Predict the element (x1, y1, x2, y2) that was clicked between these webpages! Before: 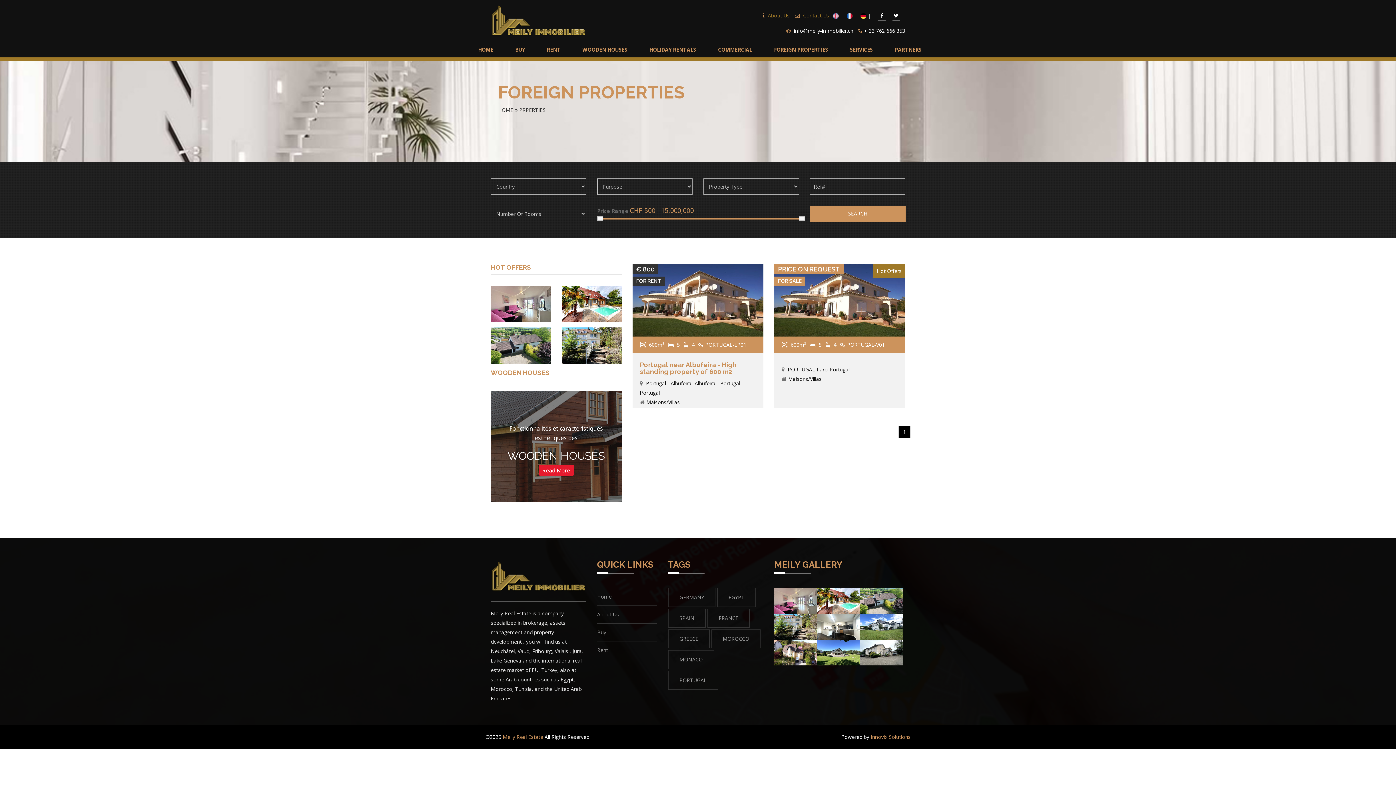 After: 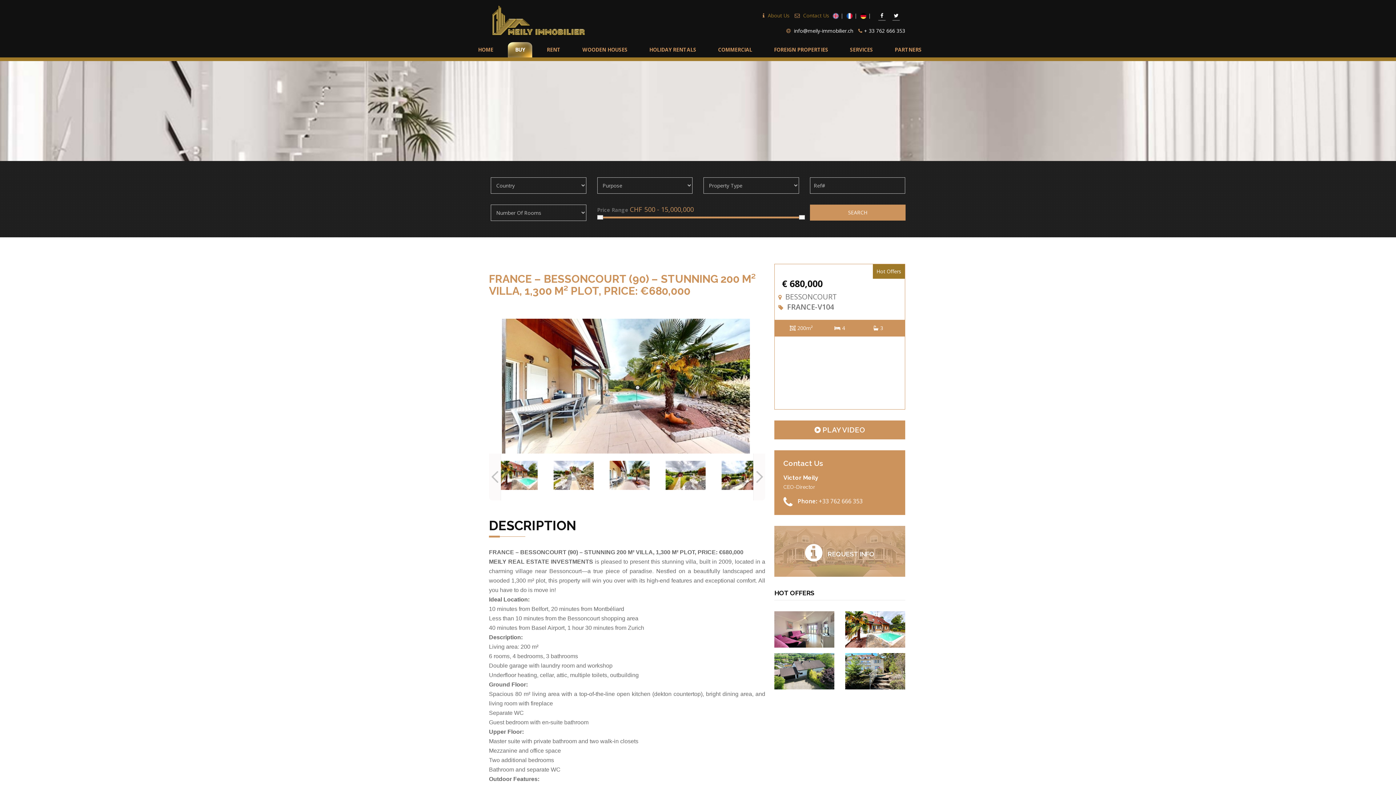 Action: label: € 680,000
FRANCE – BESSONCOURT (90) – STUNNING 200 M² VILLA, 1,300 M² PLOT, PRICE: €680,000 bbox: (561, 299, 621, 306)